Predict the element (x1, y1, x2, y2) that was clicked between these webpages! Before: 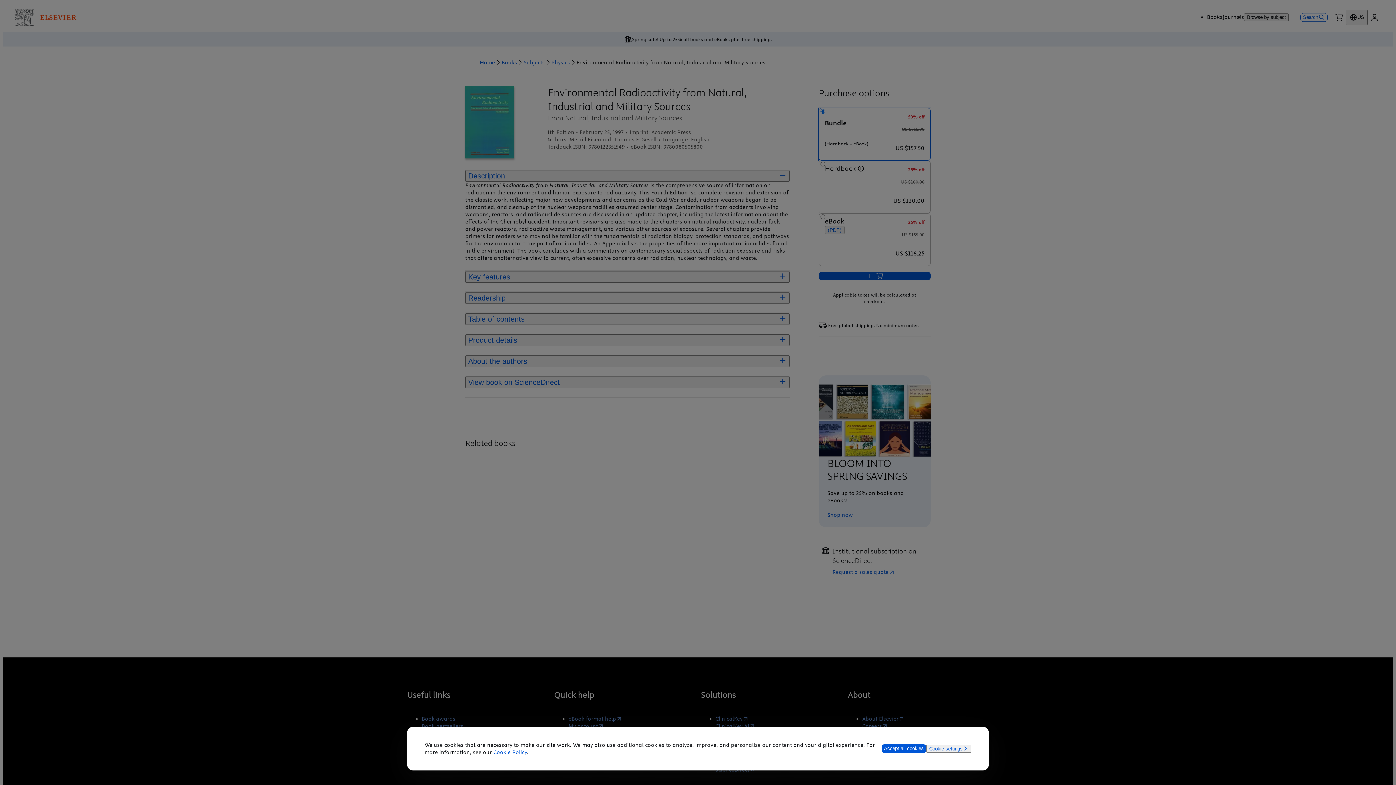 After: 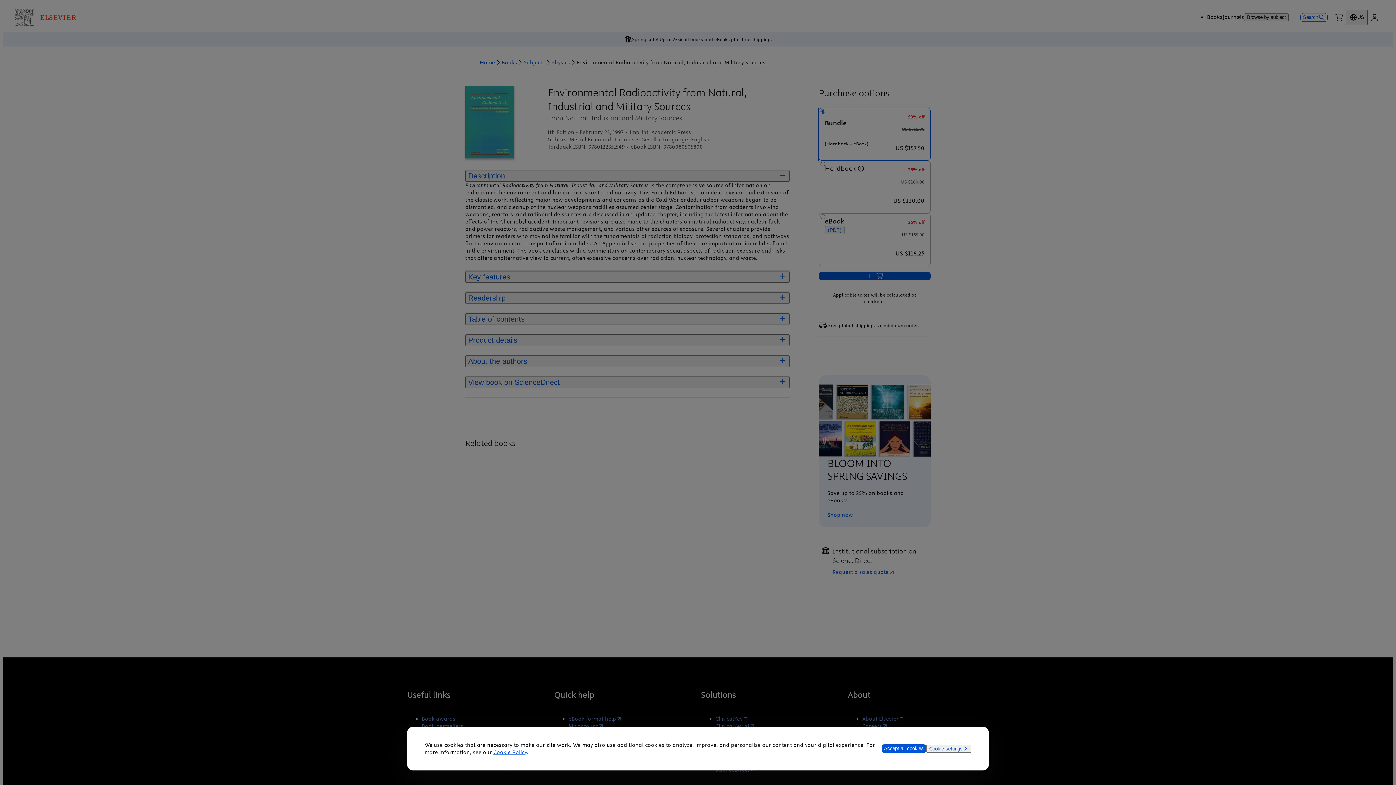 Action: label: Cookie Policy bbox: (493, 749, 527, 756)